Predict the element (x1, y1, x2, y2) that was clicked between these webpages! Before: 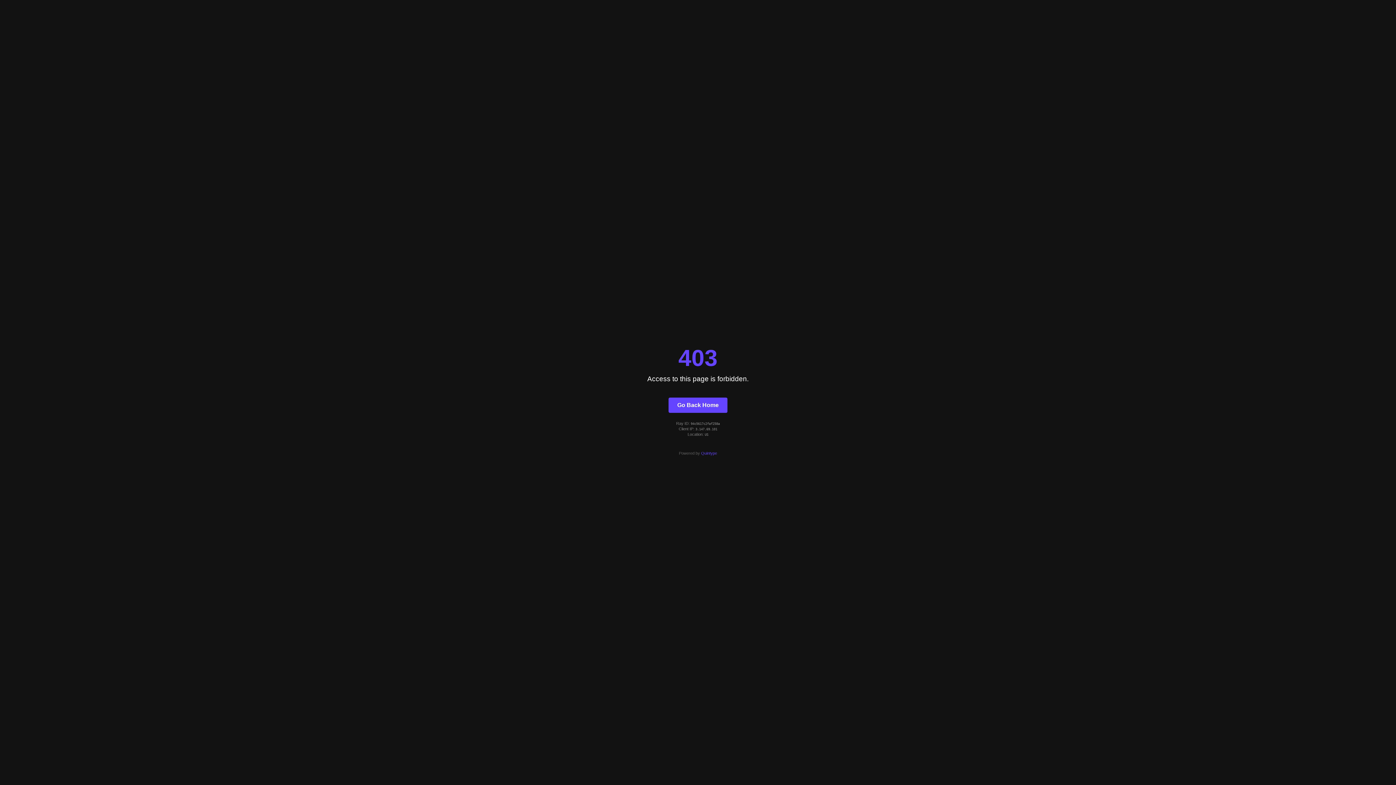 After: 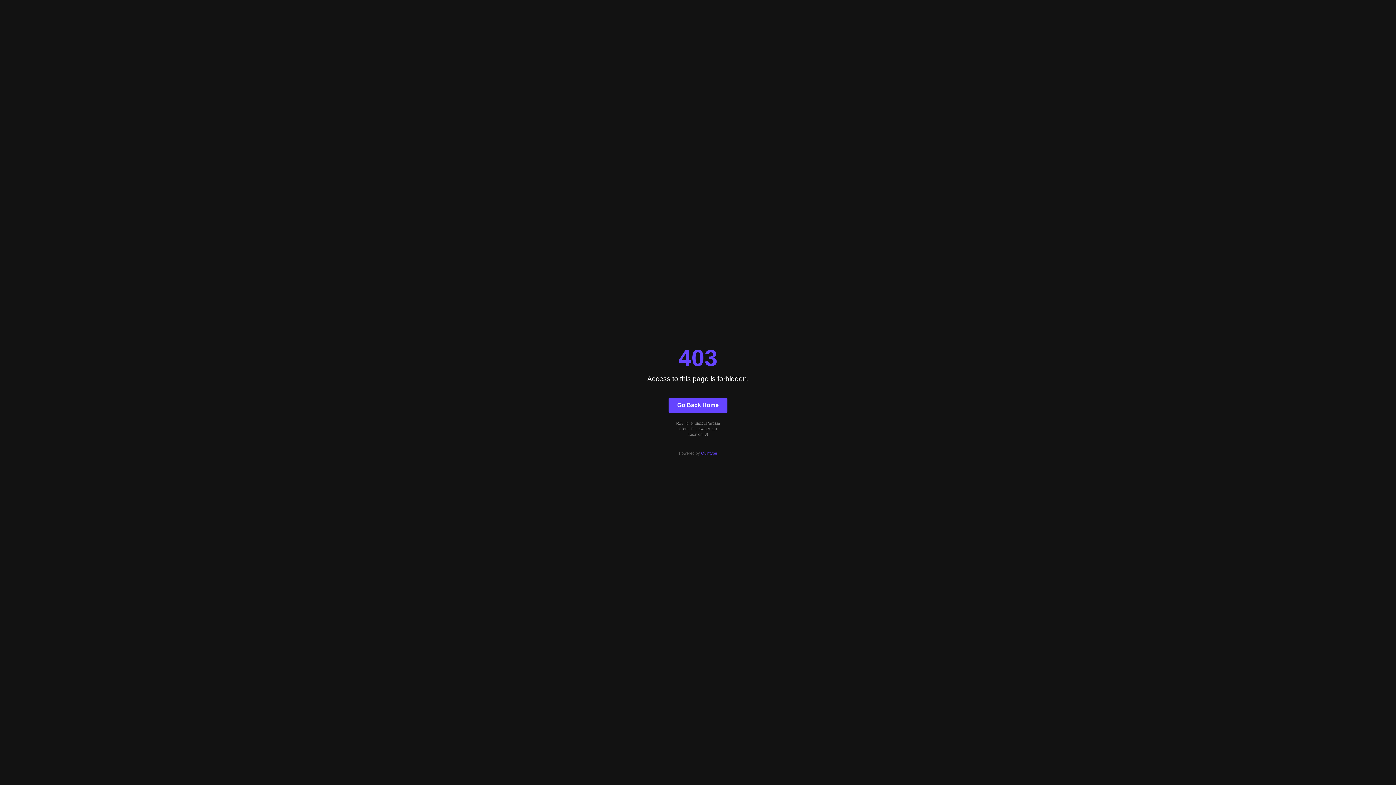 Action: label: Quintype bbox: (701, 451, 717, 455)